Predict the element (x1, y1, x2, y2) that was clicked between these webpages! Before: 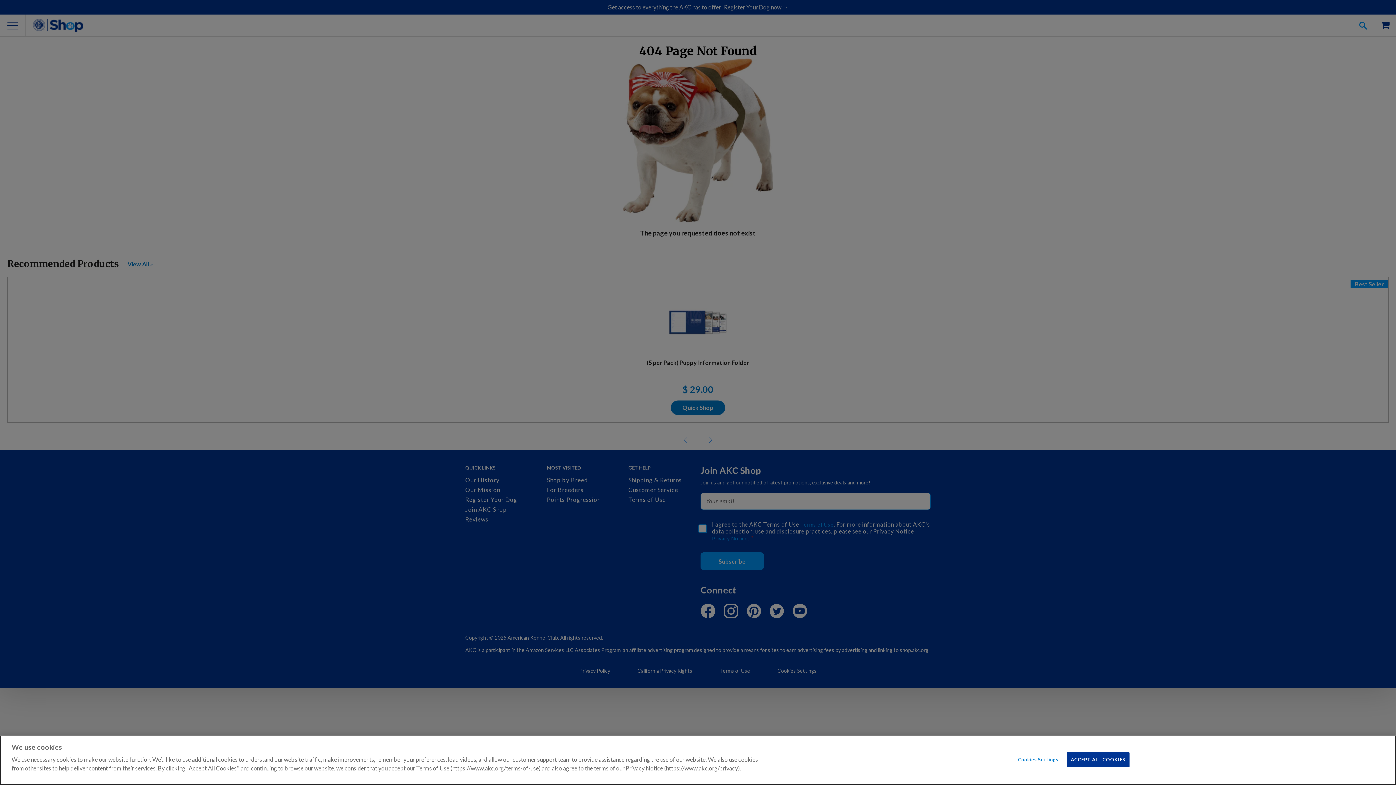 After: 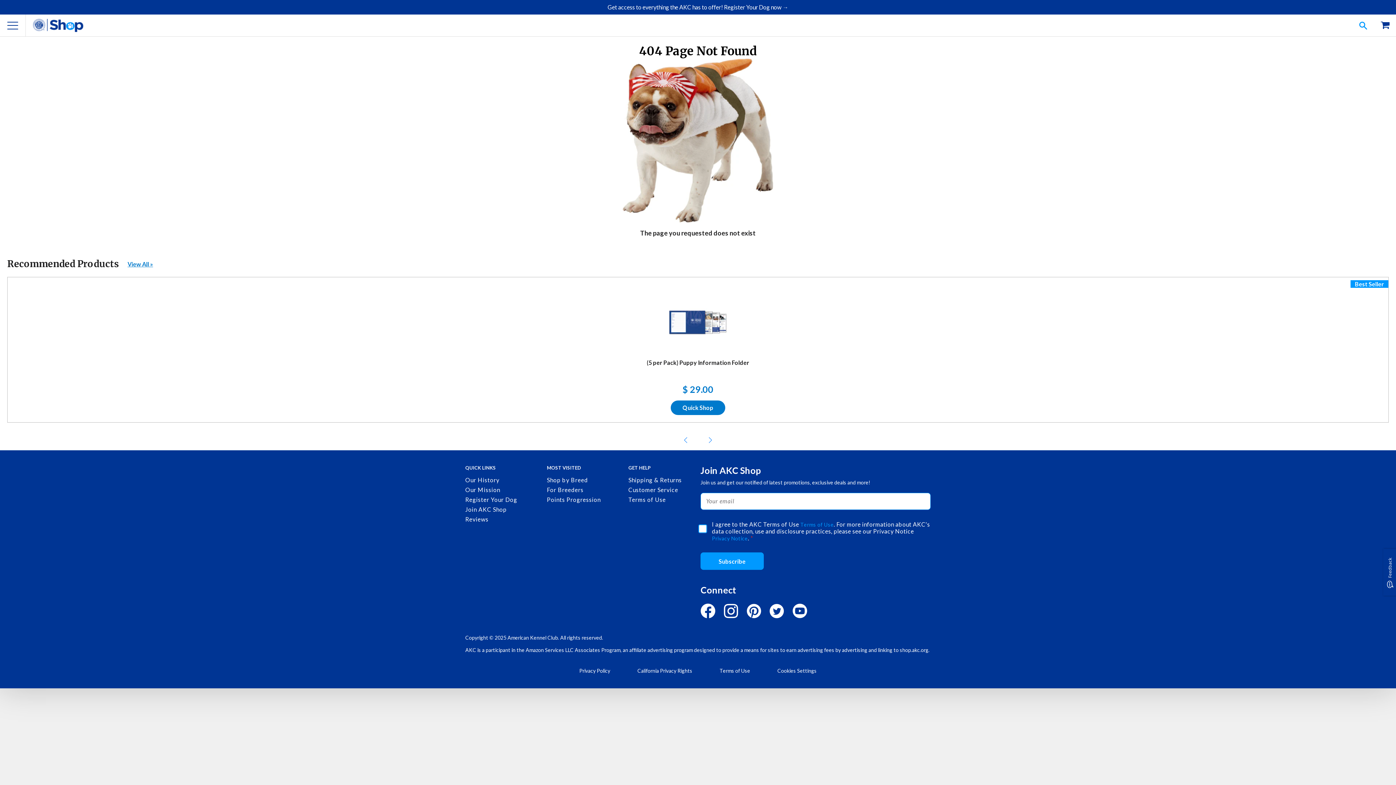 Action: bbox: (1067, 752, 1129, 767) label: ACCEPT ALL COOKIES